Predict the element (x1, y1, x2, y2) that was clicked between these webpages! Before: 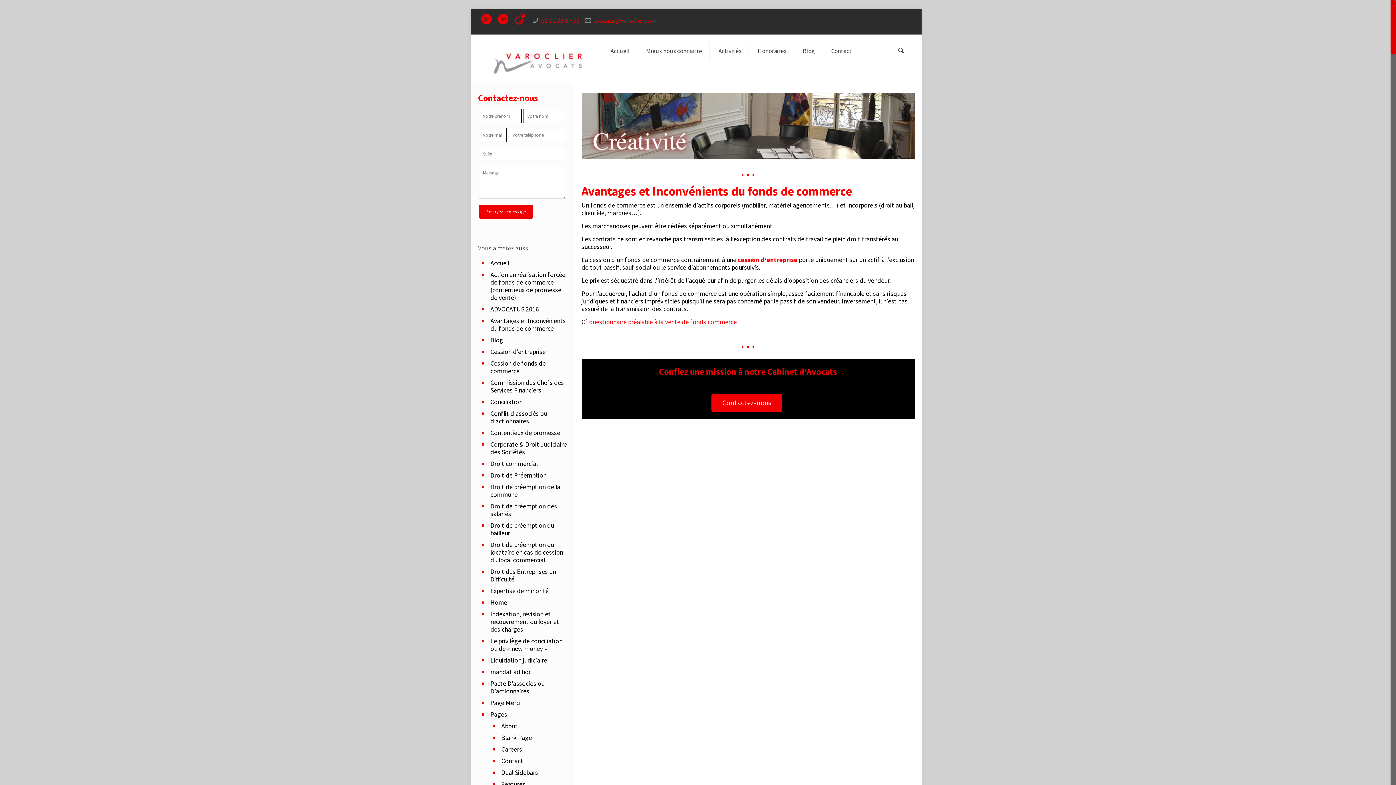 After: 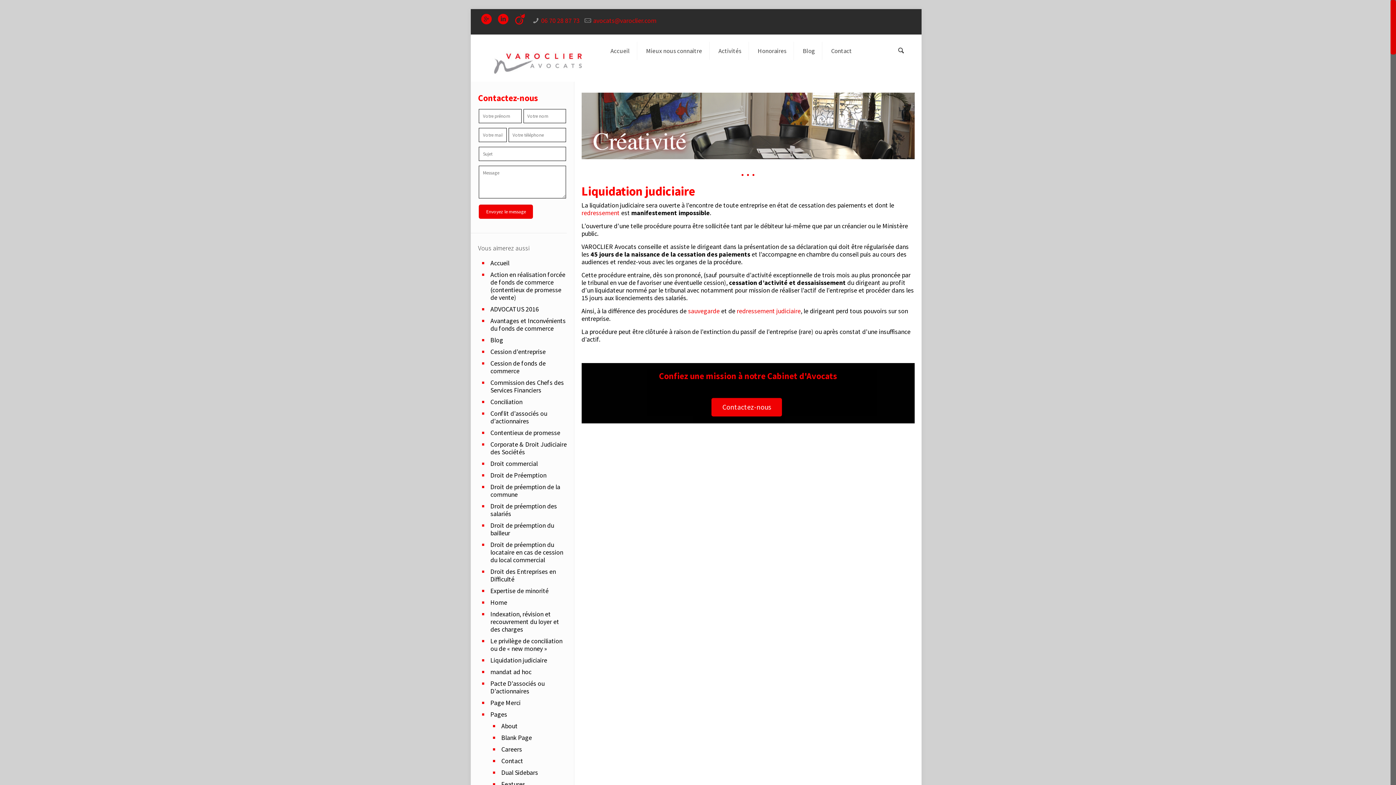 Action: bbox: (489, 655, 566, 666) label: Liquidation judiciaire